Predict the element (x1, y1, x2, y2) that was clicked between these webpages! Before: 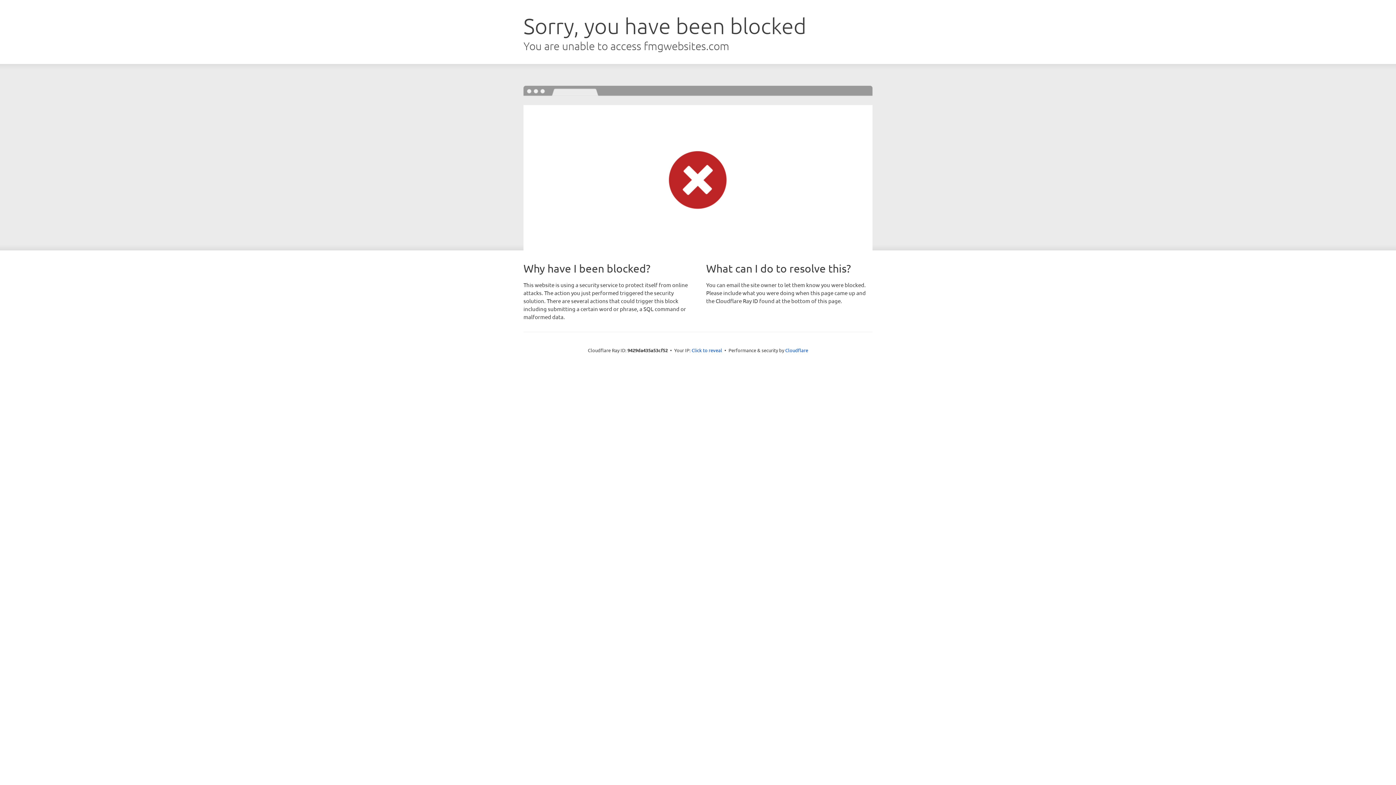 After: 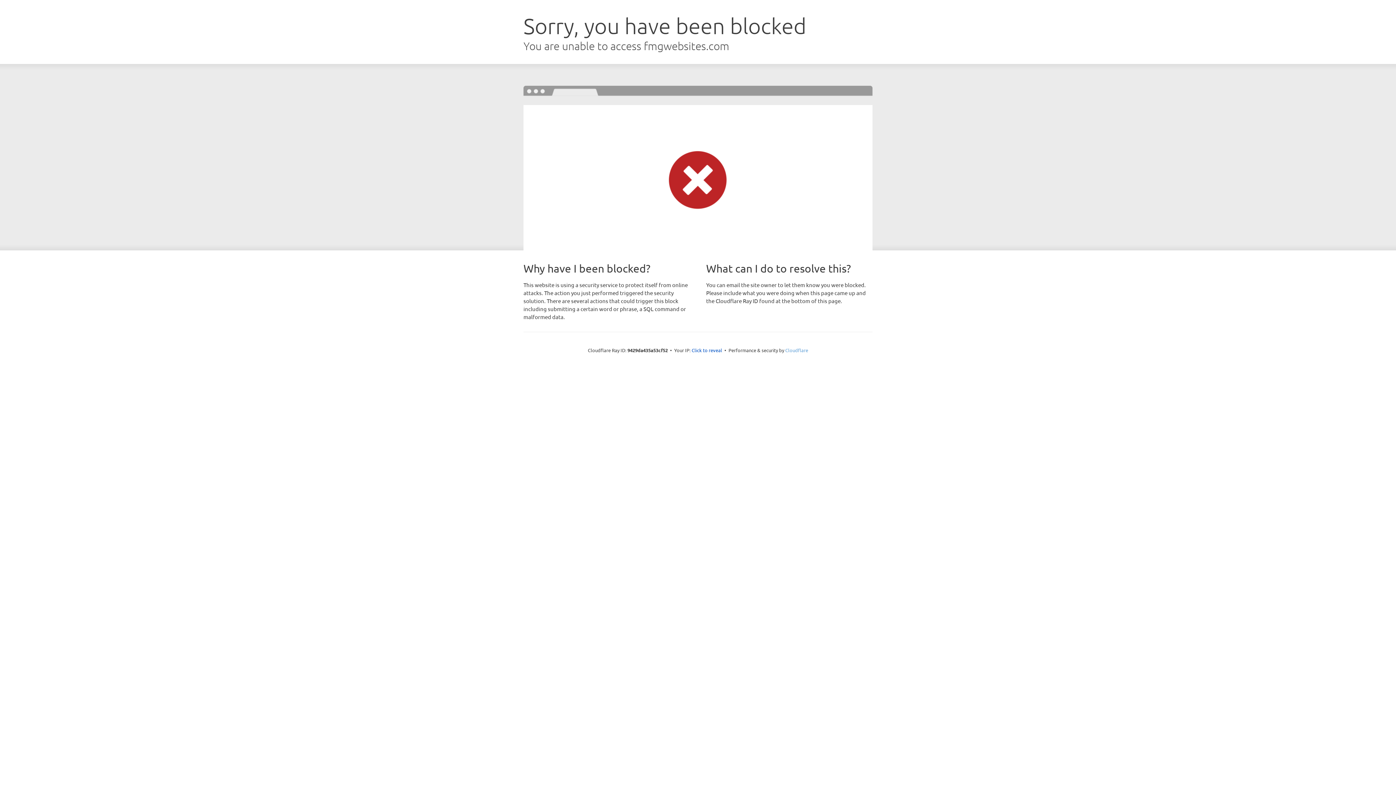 Action: label: Cloudflare bbox: (785, 347, 808, 353)